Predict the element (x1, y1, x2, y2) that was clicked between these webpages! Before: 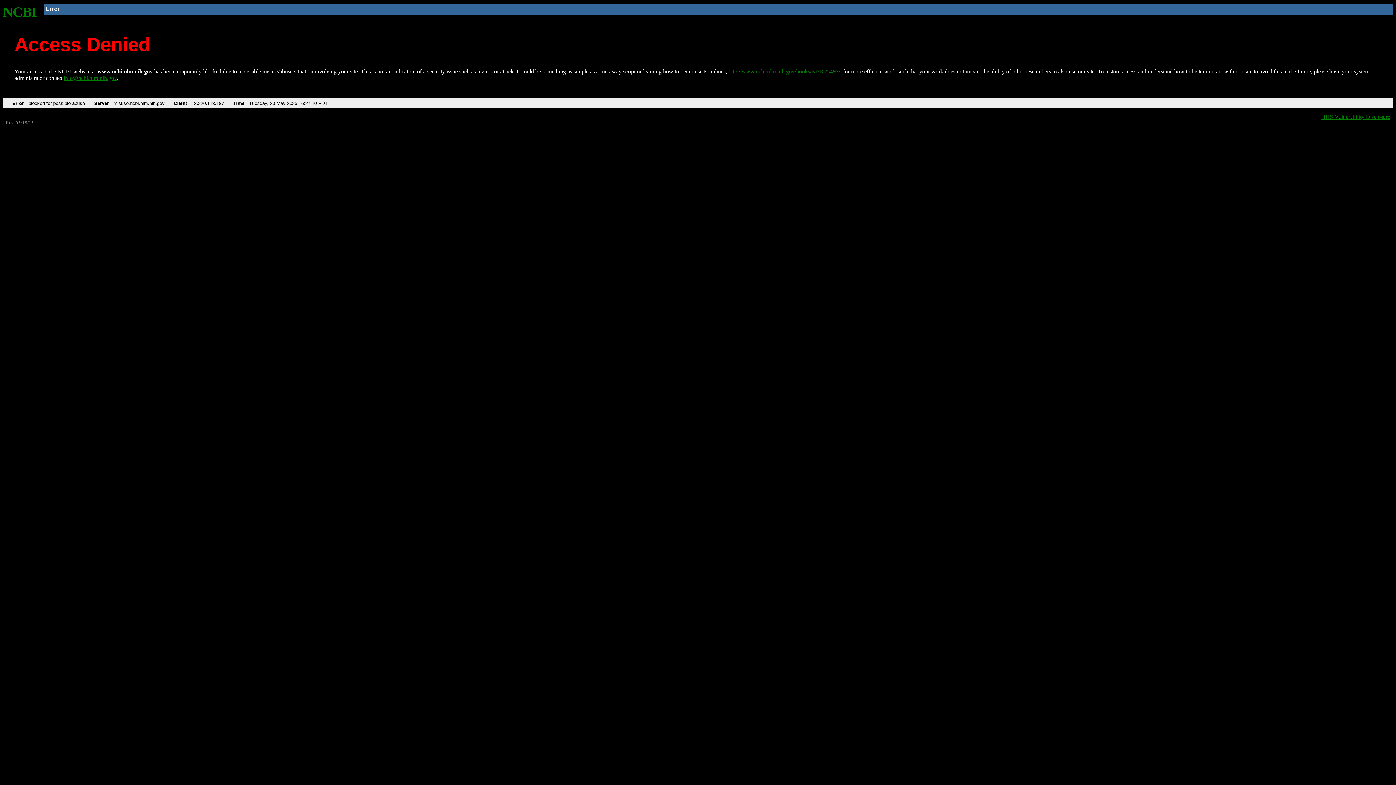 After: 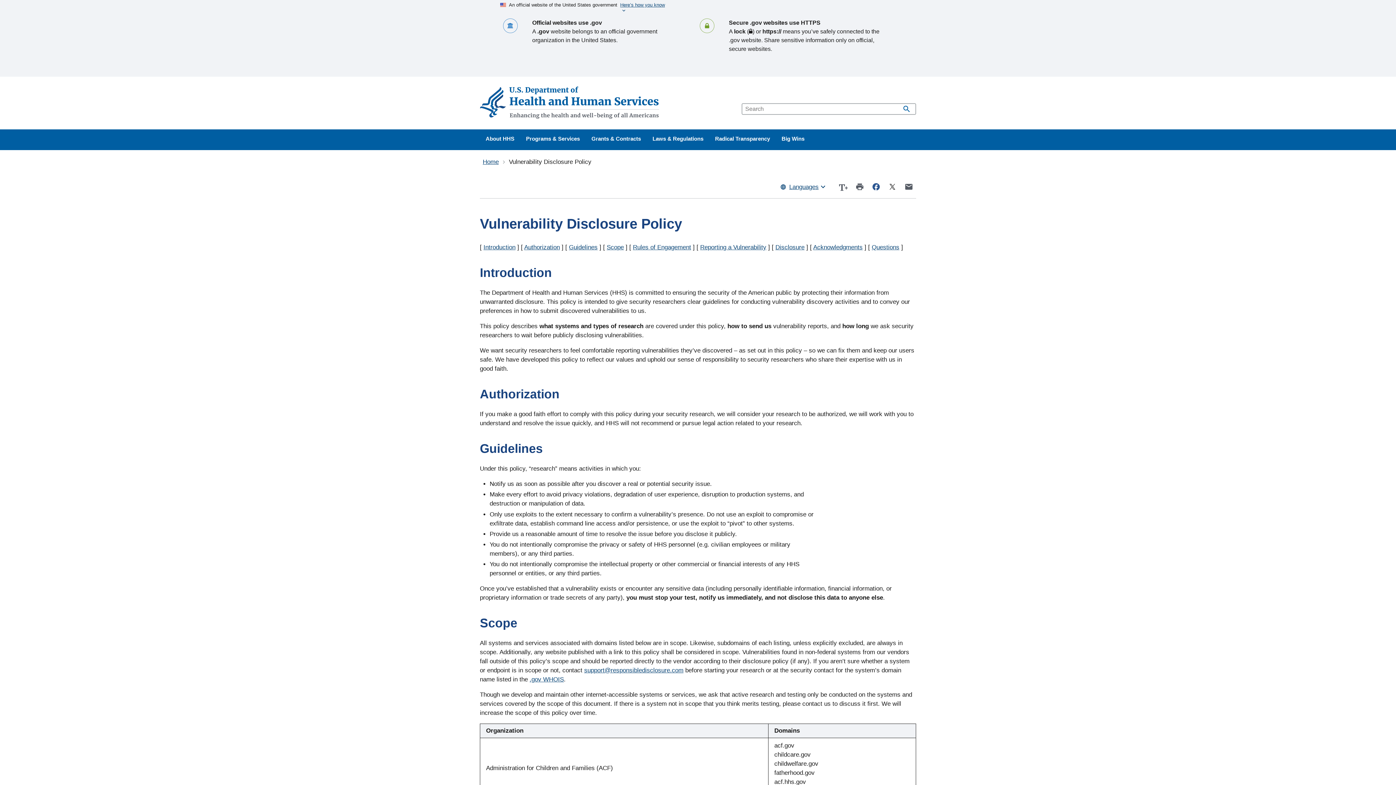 Action: bbox: (1321, 113, 1390, 119) label: HHS Vulnerability Disclosure